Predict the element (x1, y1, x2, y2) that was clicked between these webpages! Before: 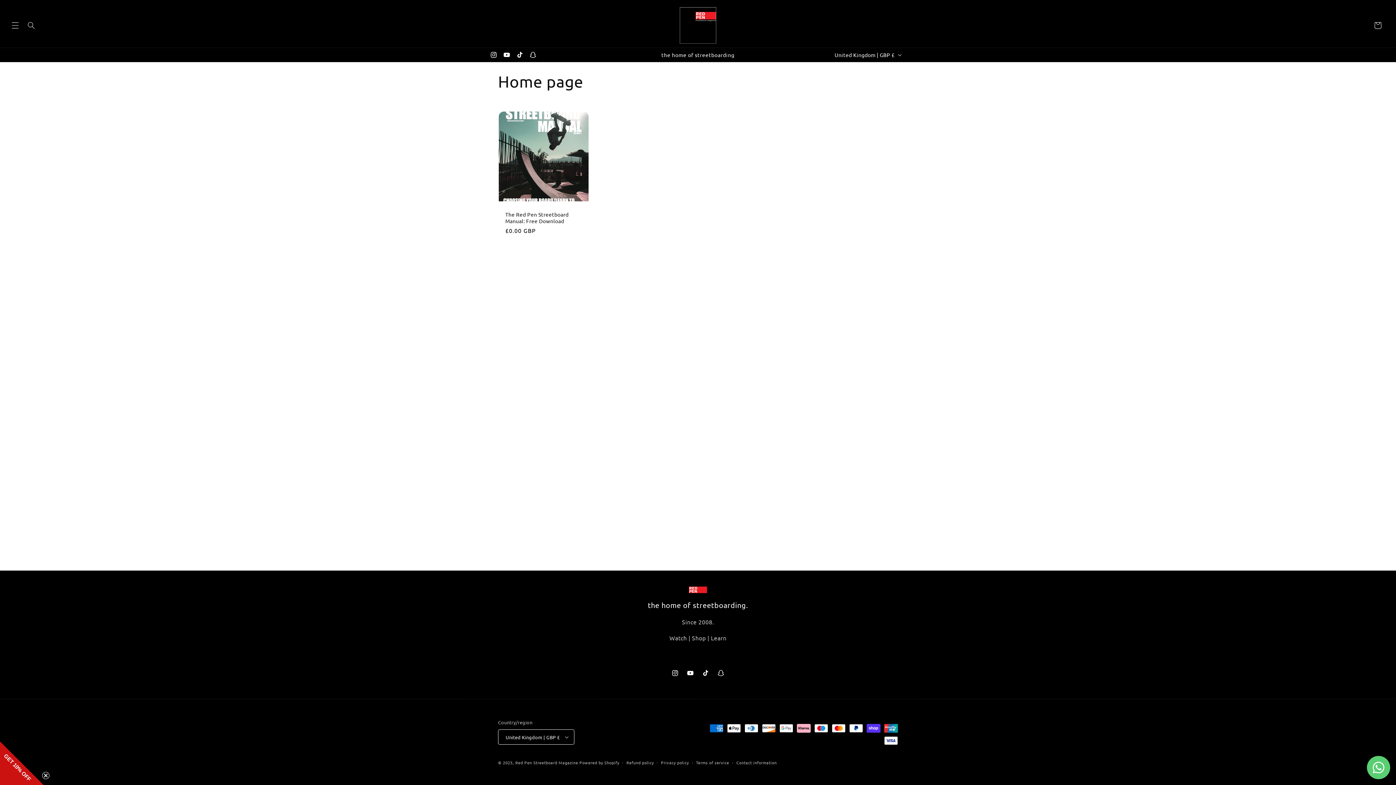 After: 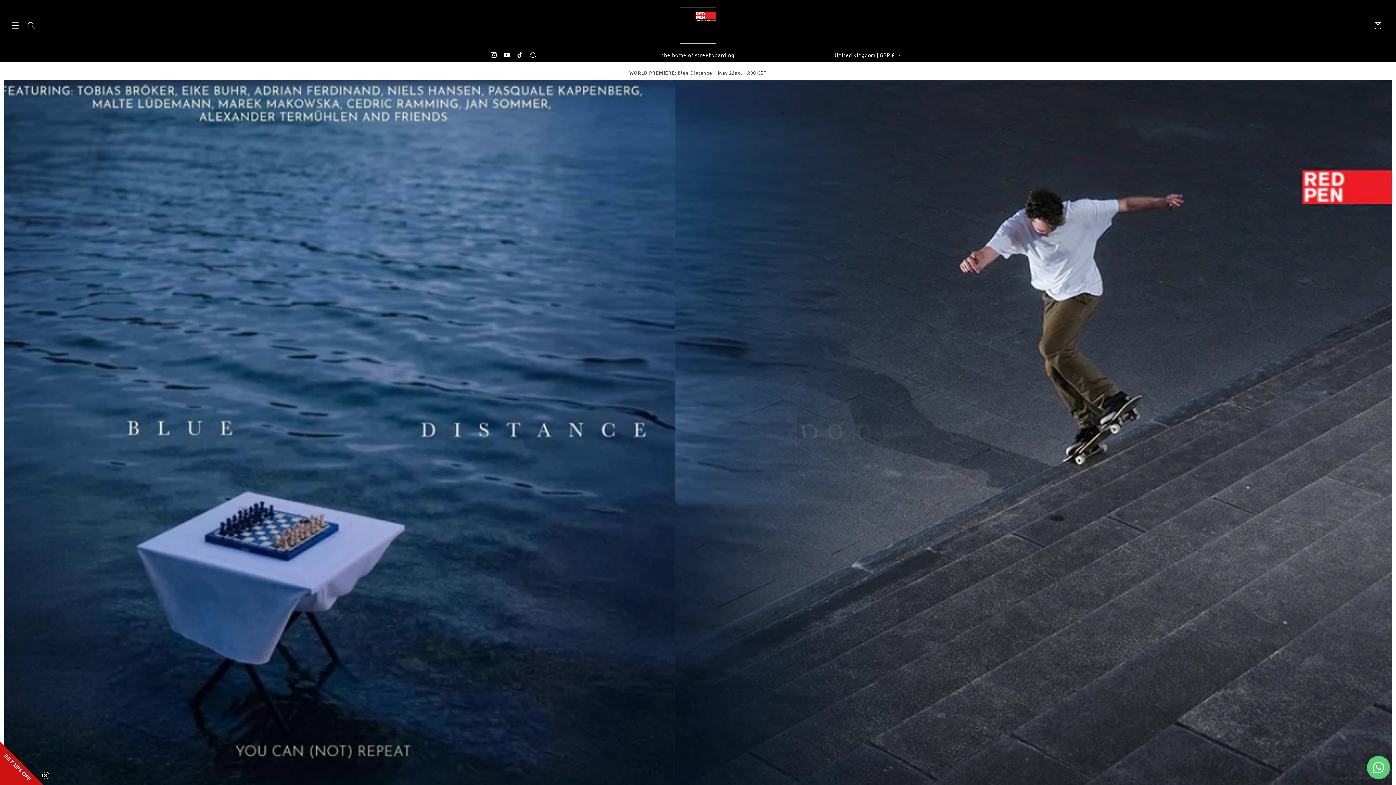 Action: bbox: (677, 4, 719, 46)